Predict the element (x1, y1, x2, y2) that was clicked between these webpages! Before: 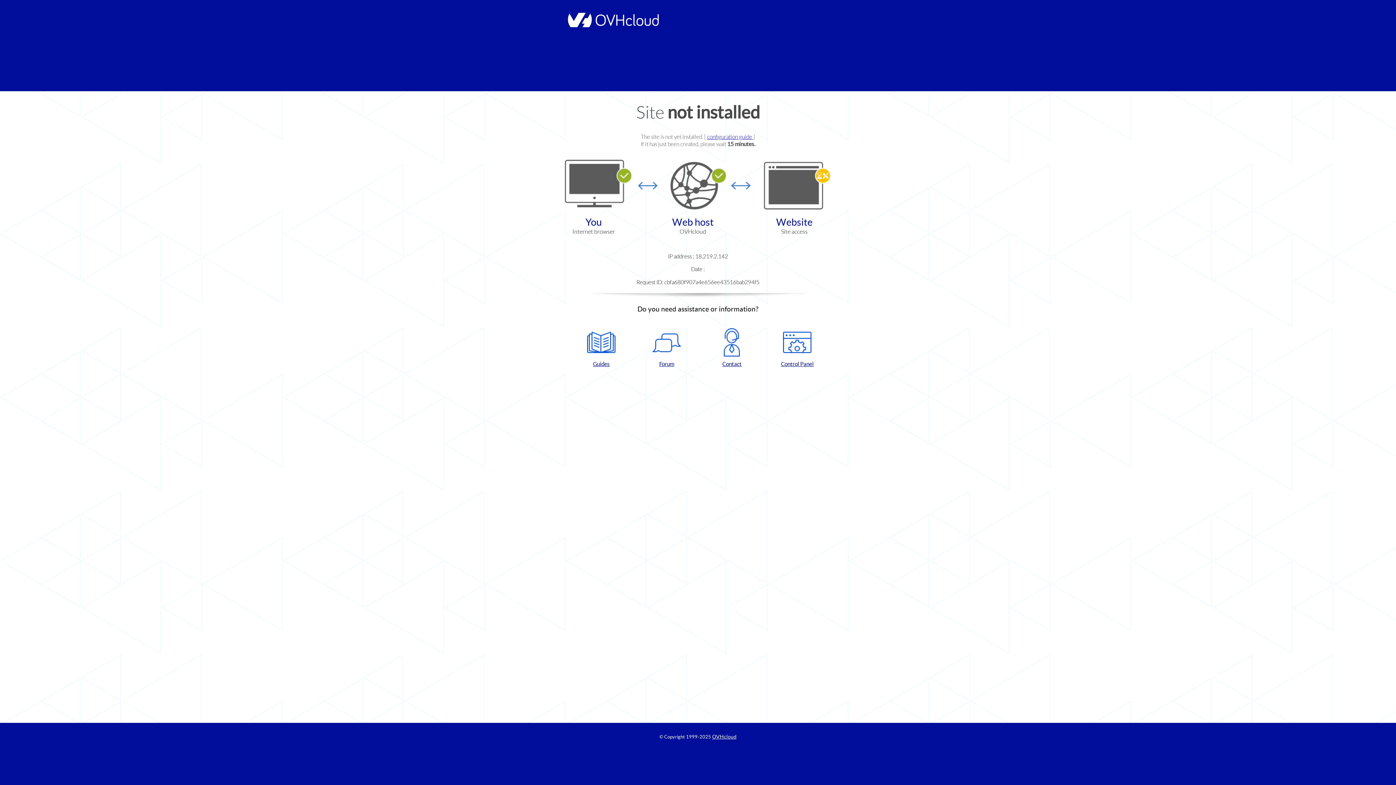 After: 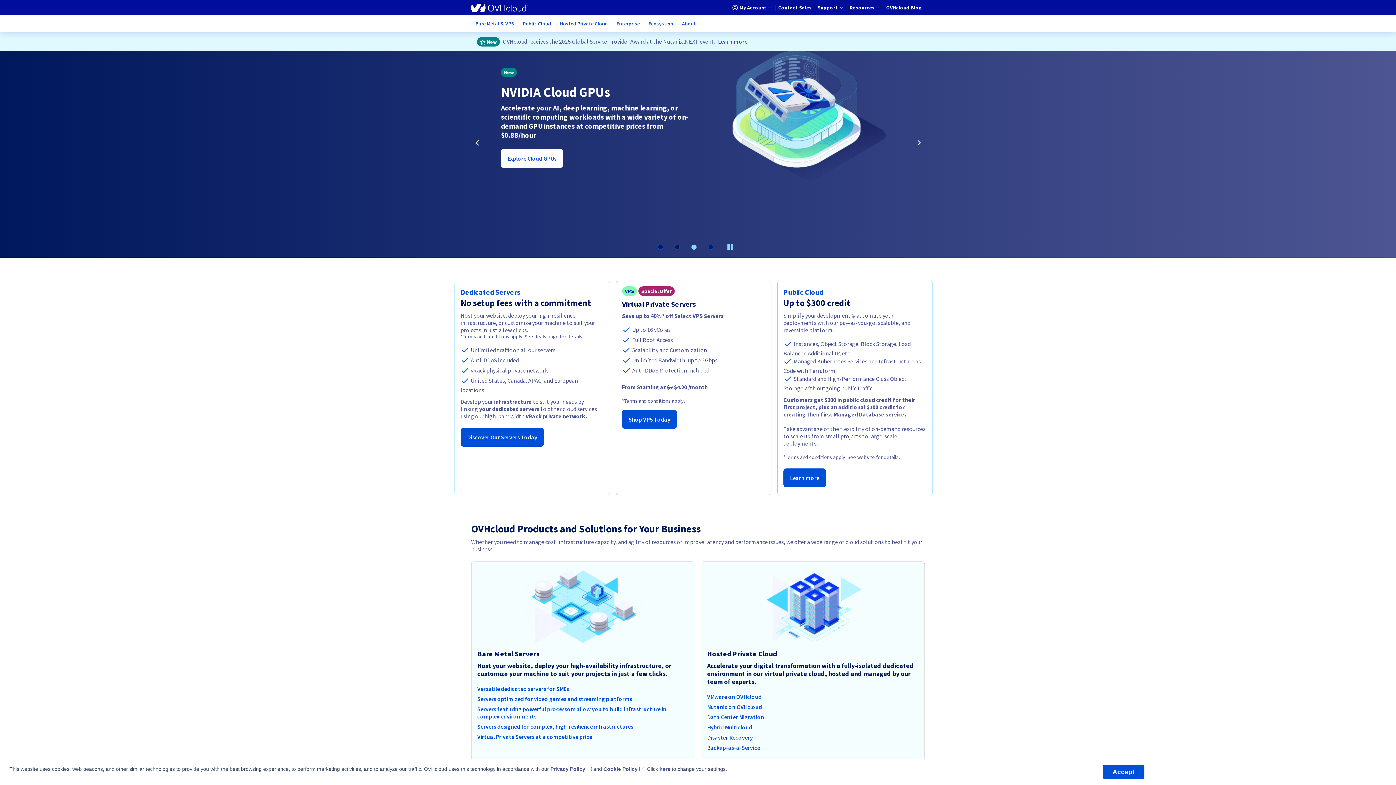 Action: bbox: (712, 734, 736, 740) label: OVHcloud